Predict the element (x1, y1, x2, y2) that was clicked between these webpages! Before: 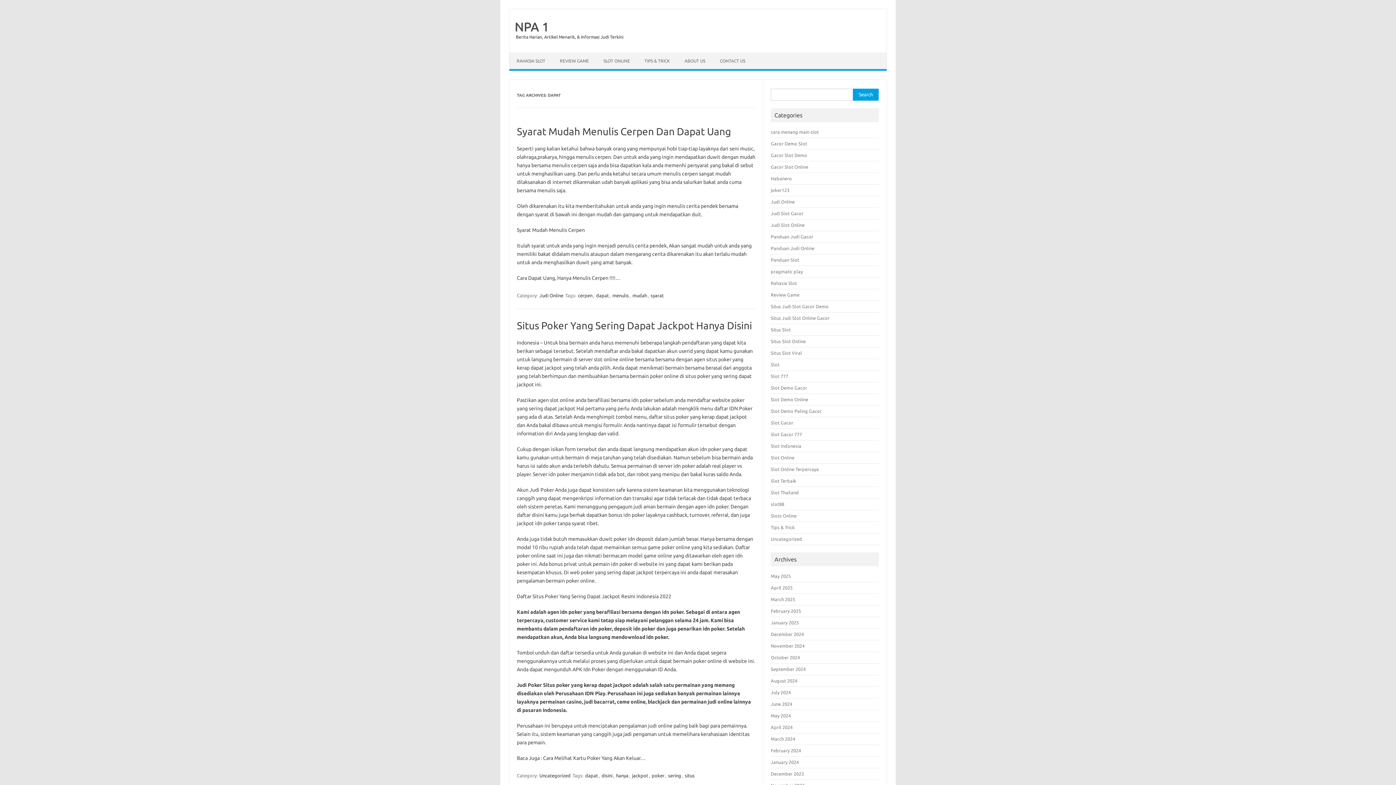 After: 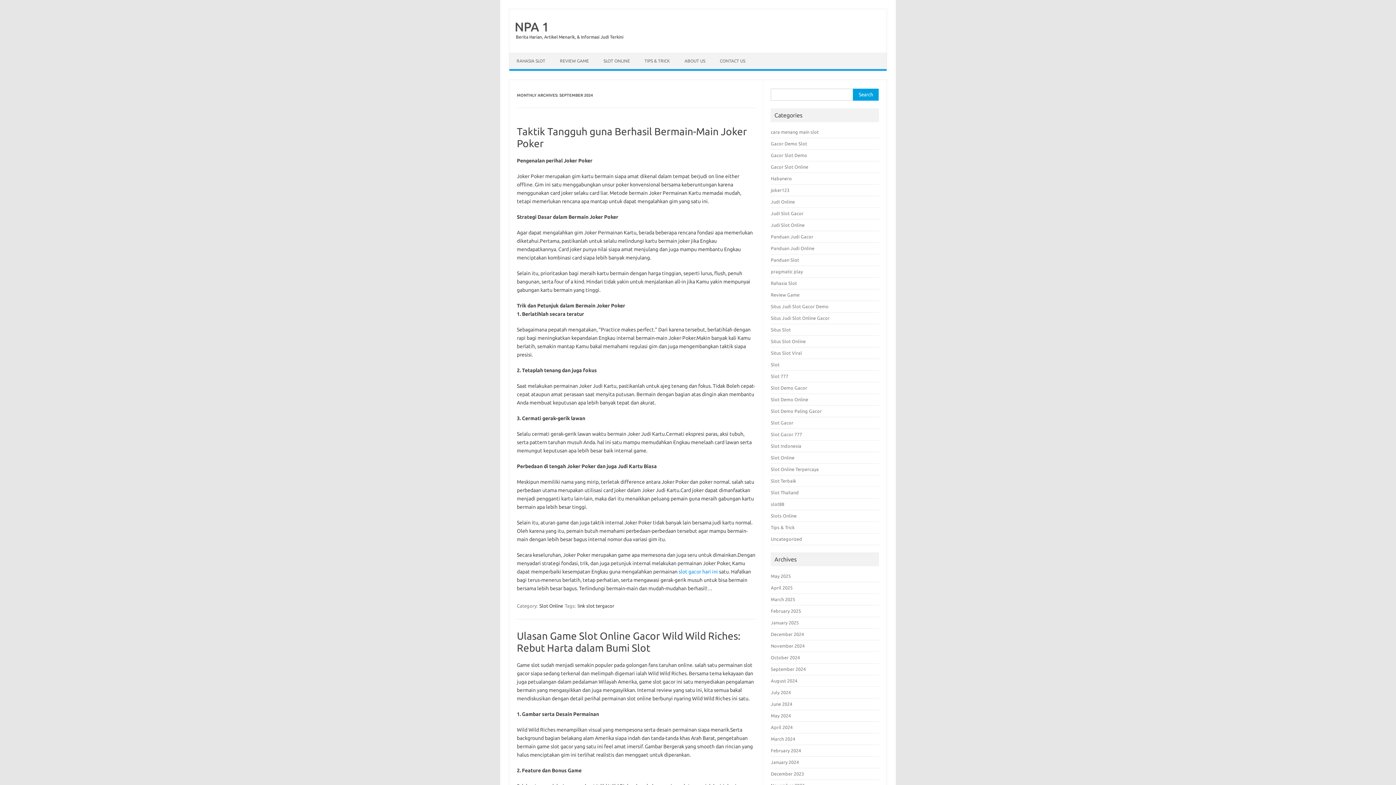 Action: bbox: (771, 666, 805, 672) label: September 2024